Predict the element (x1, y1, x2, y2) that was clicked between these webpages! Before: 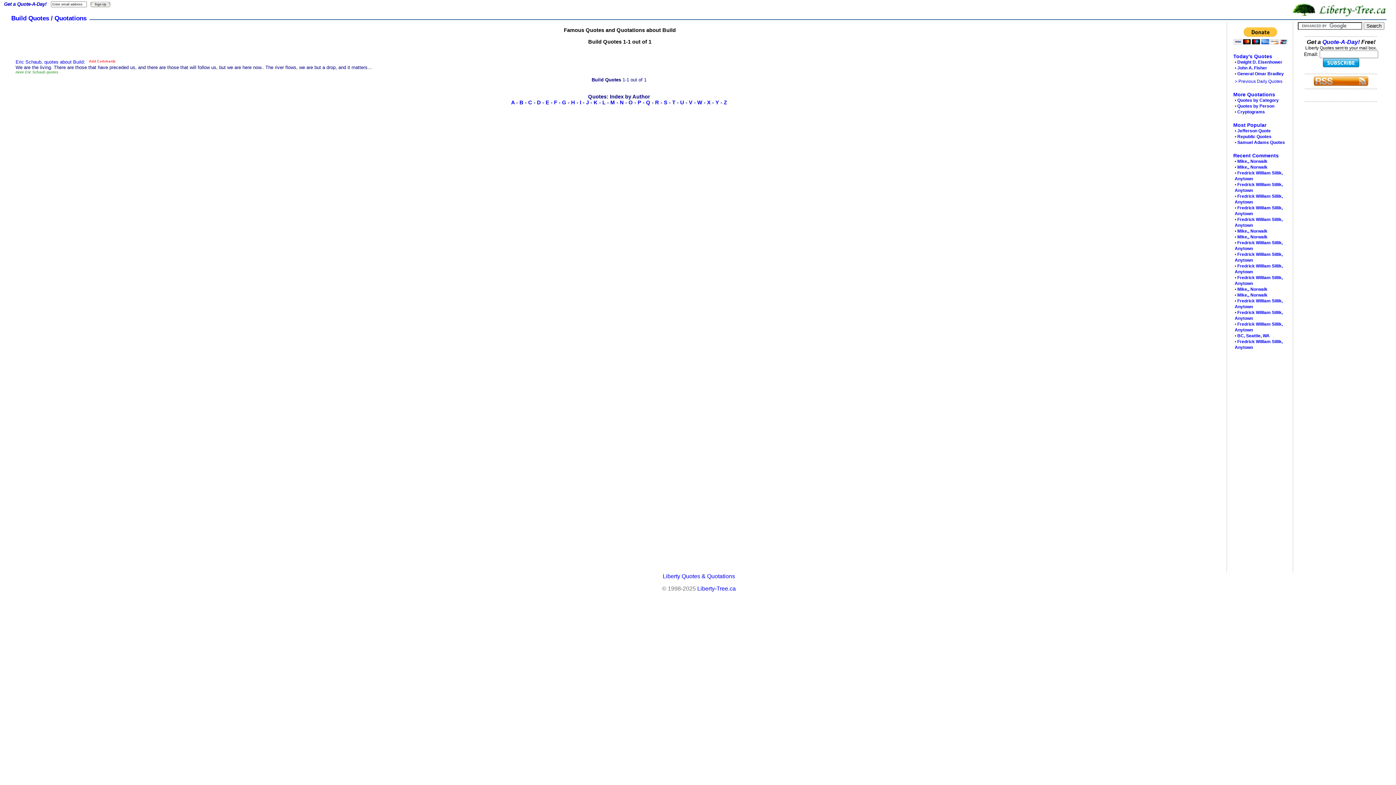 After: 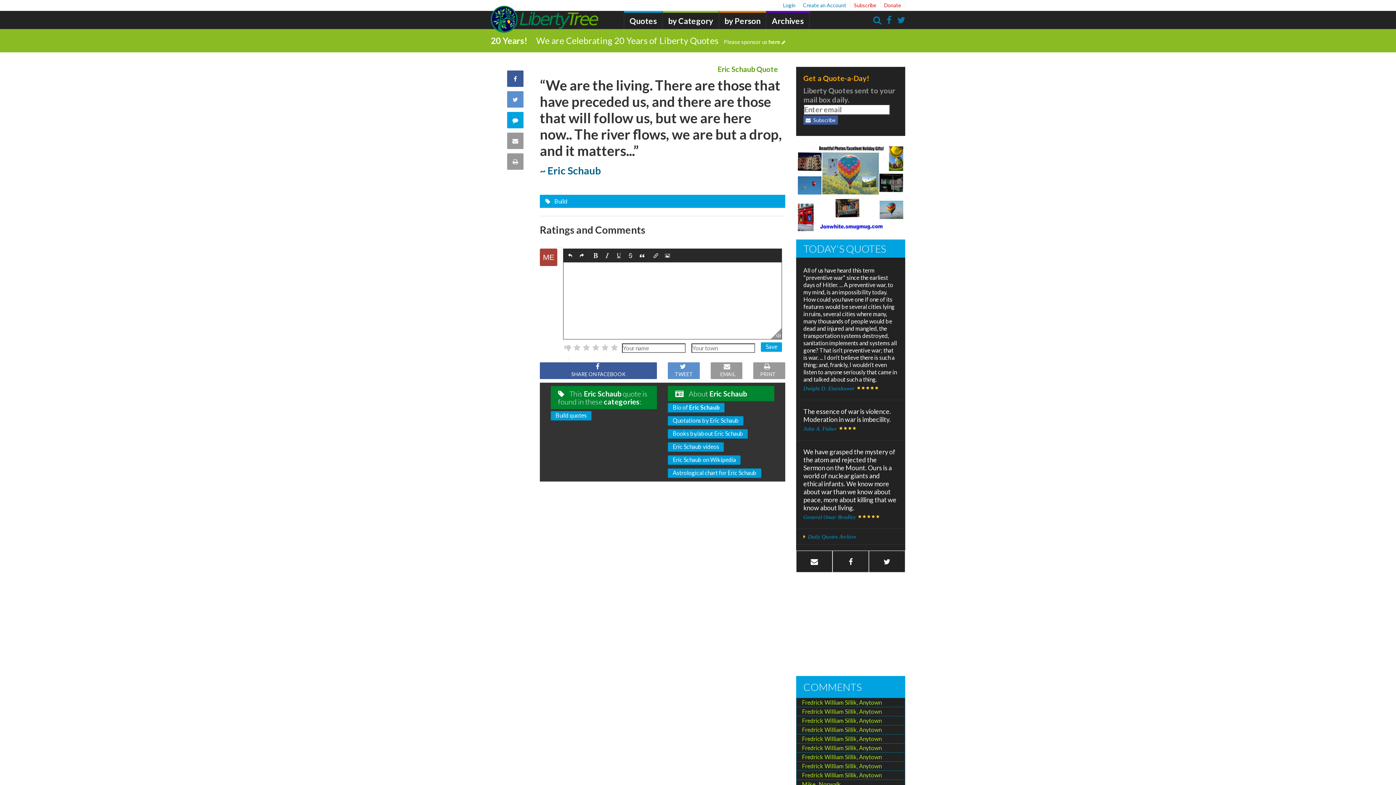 Action: bbox: (88, 59, 116, 64)